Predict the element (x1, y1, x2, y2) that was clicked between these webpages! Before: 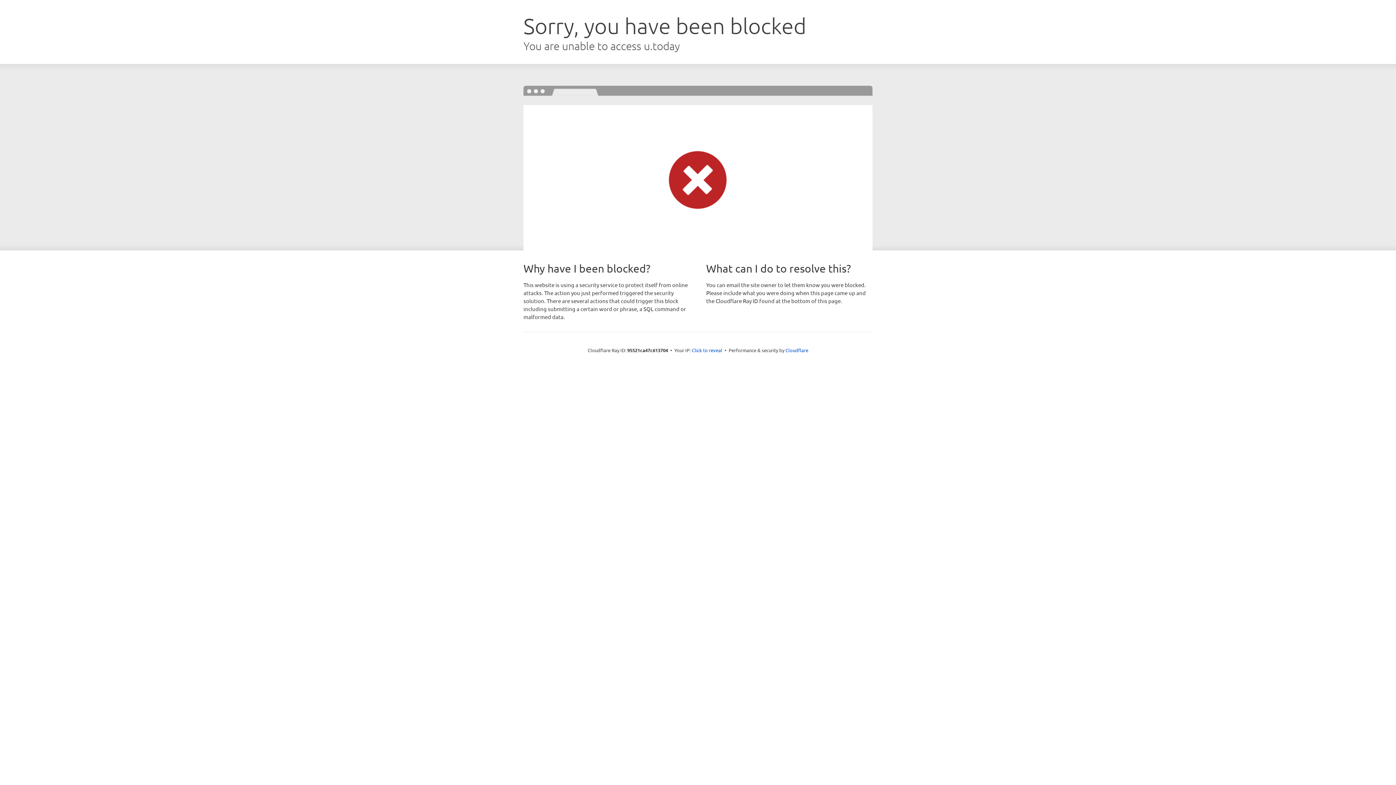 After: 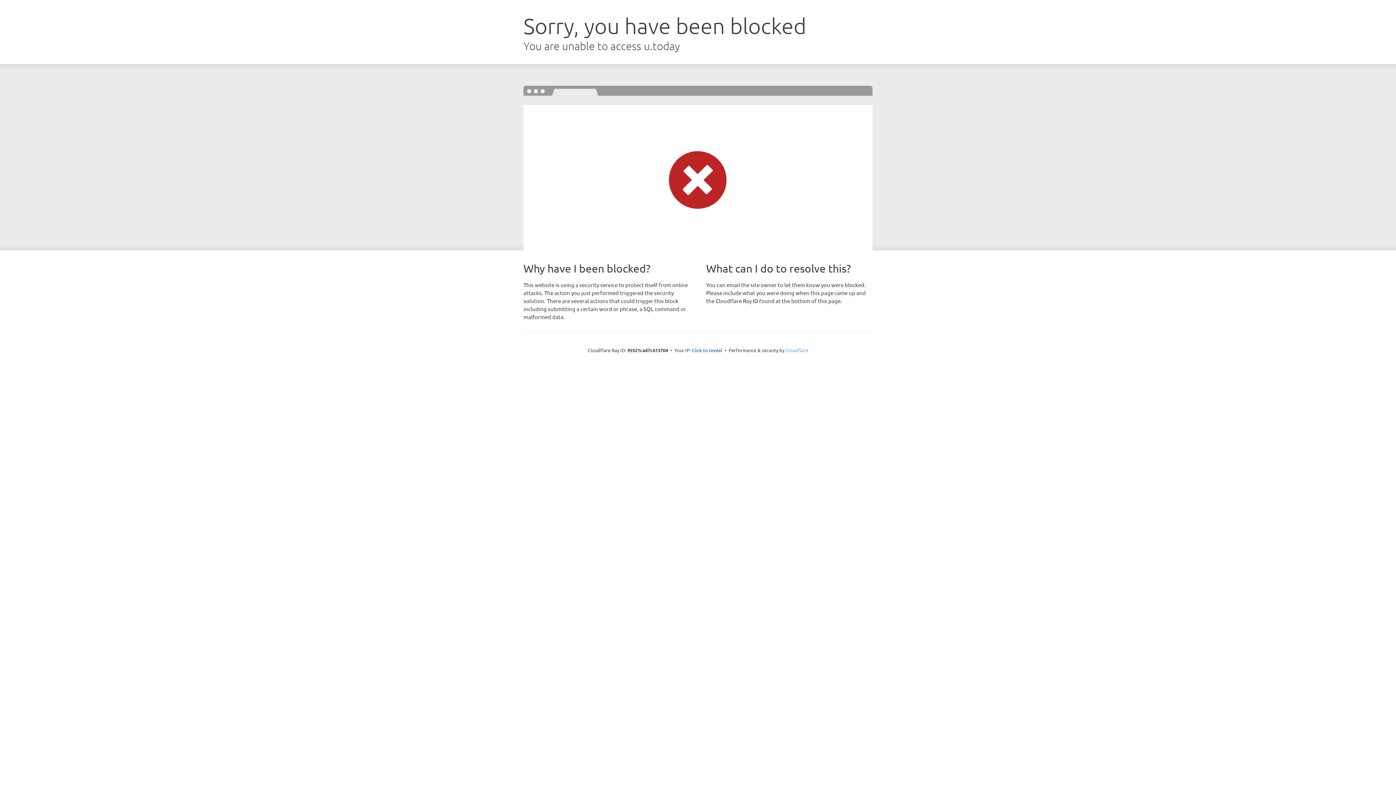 Action: bbox: (785, 347, 808, 353) label: Cloudflare